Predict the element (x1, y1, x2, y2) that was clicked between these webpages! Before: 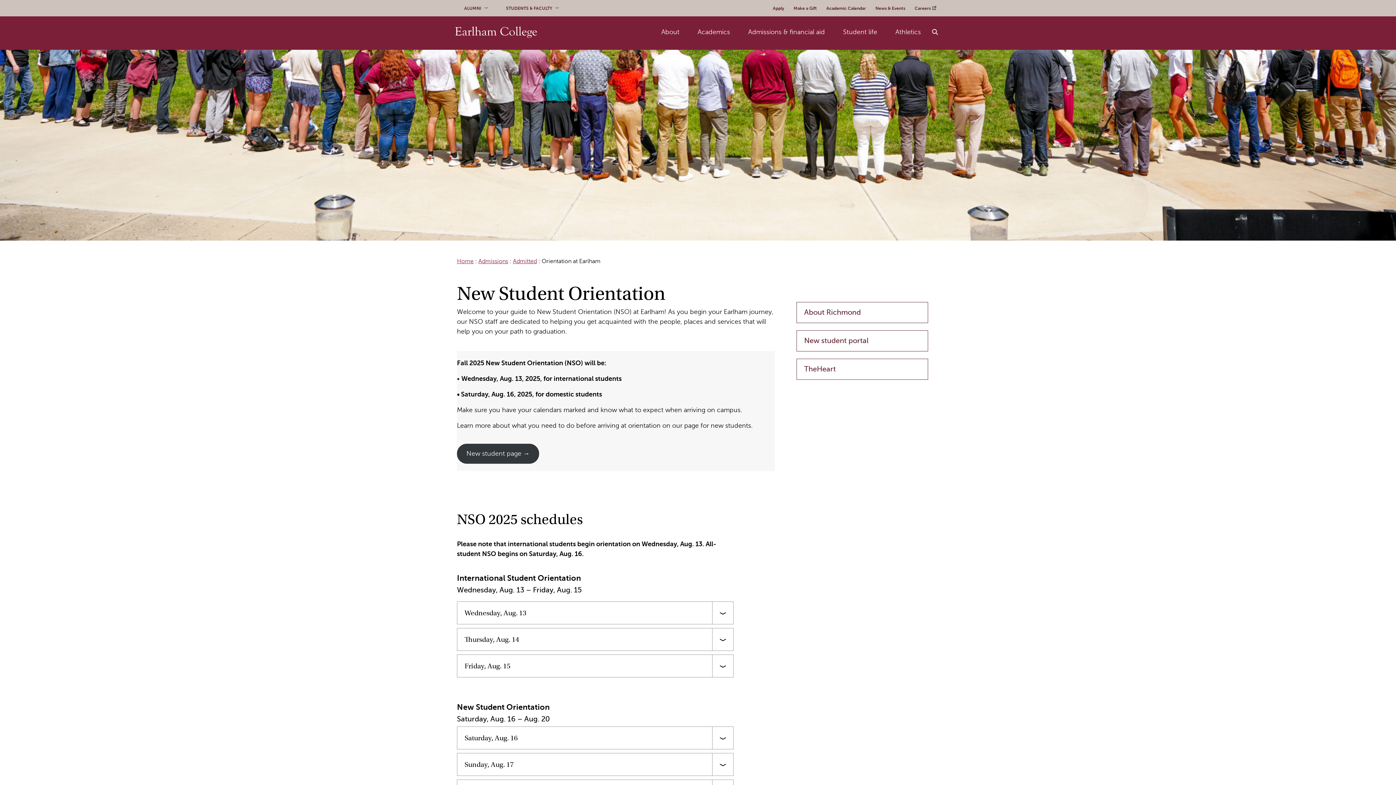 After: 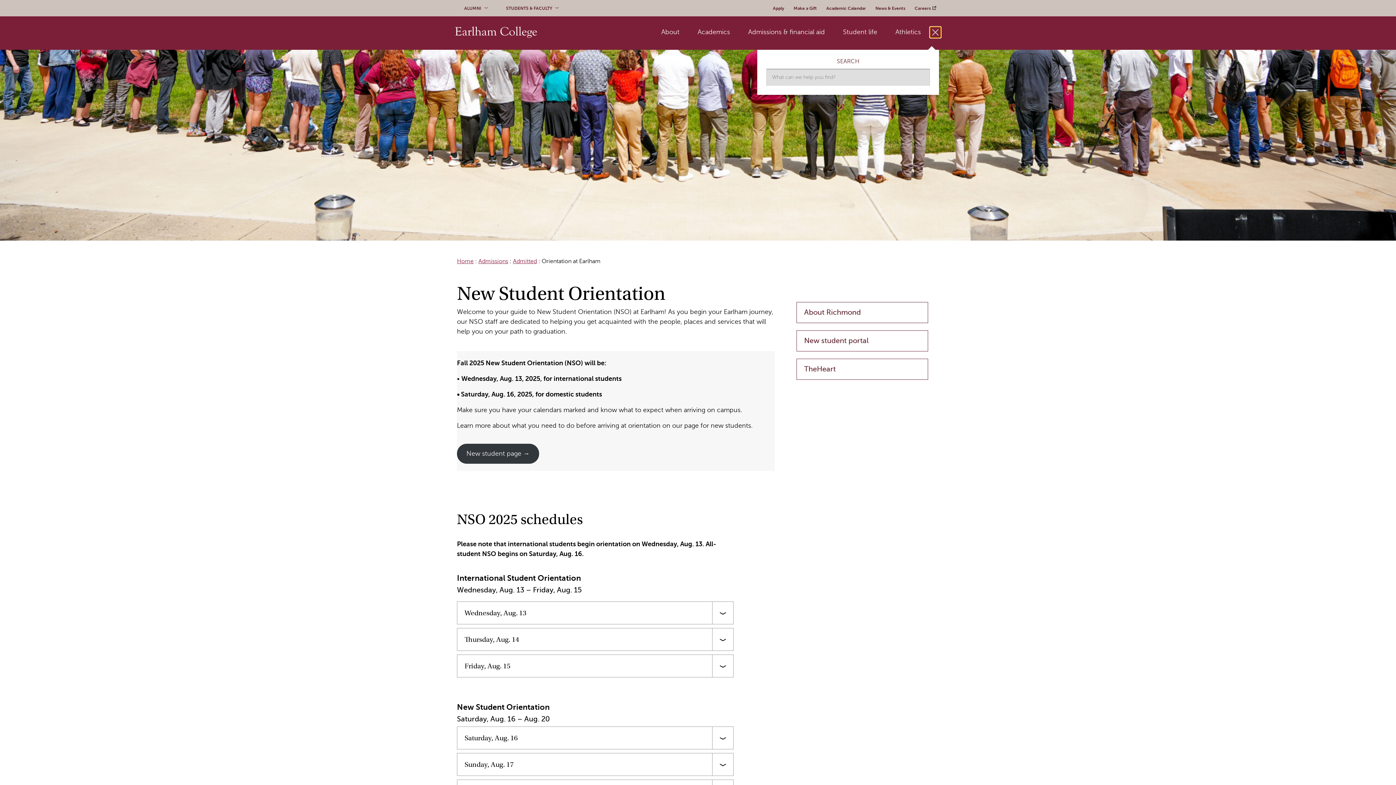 Action: bbox: (930, 26, 941, 37) label: Toggle Search Input